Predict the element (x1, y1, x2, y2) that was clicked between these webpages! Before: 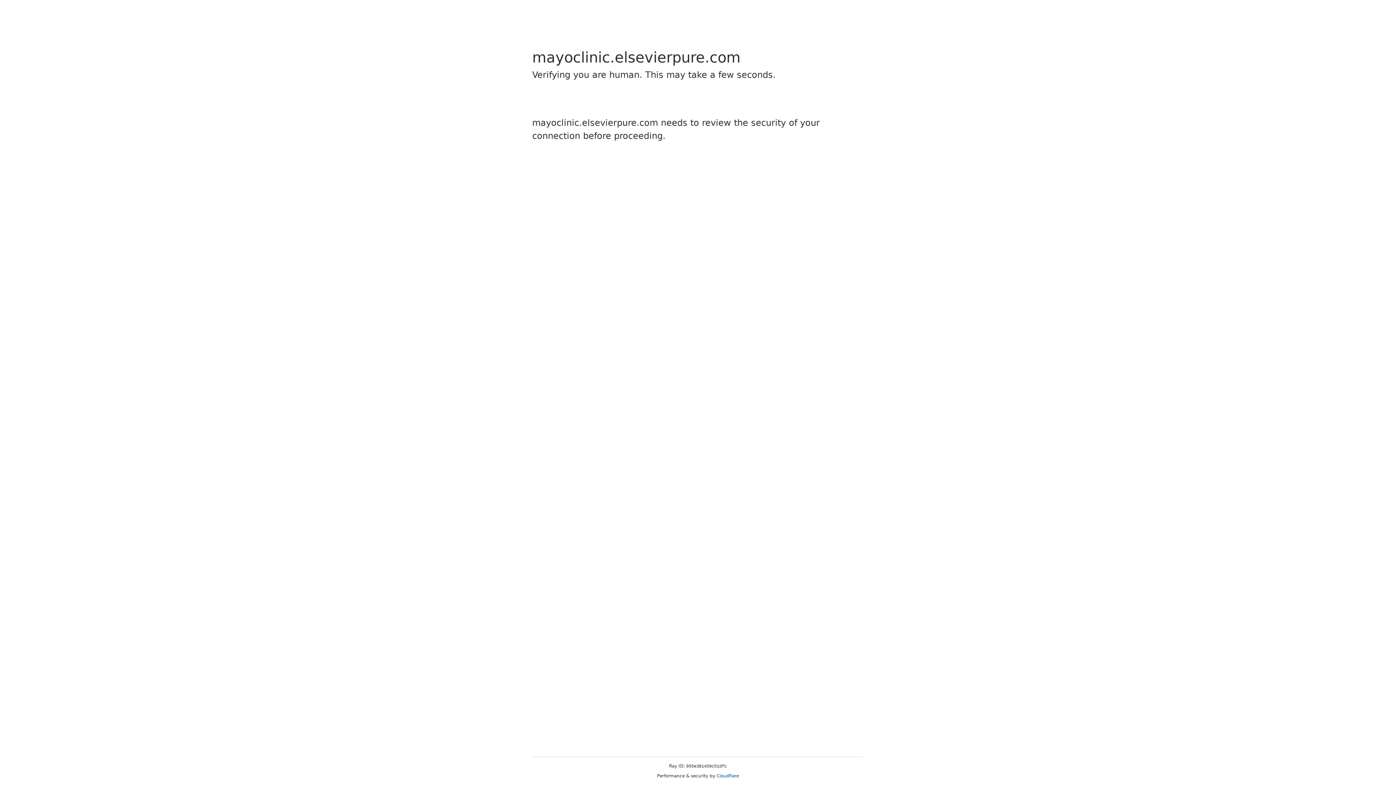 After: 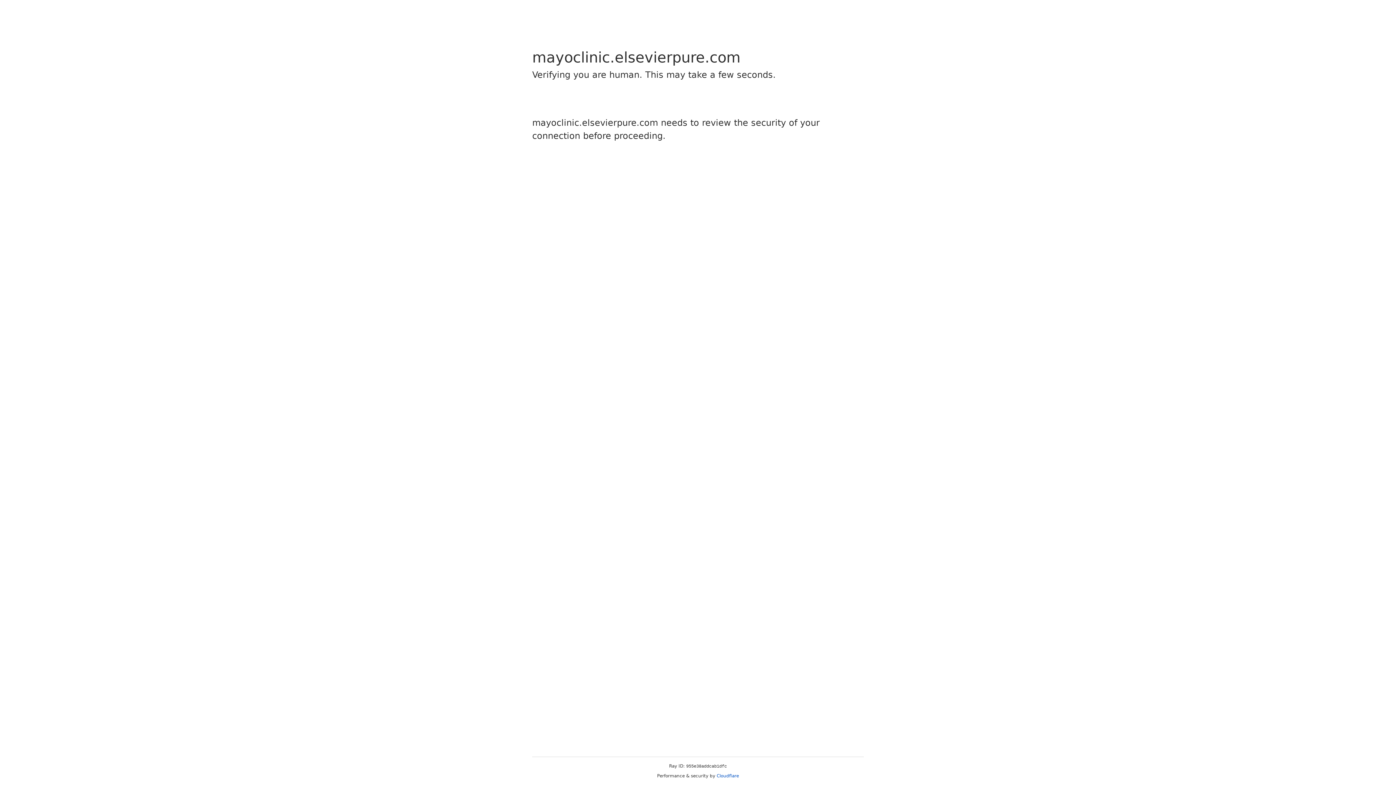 Action: label: Cloudflare bbox: (716, 773, 739, 778)